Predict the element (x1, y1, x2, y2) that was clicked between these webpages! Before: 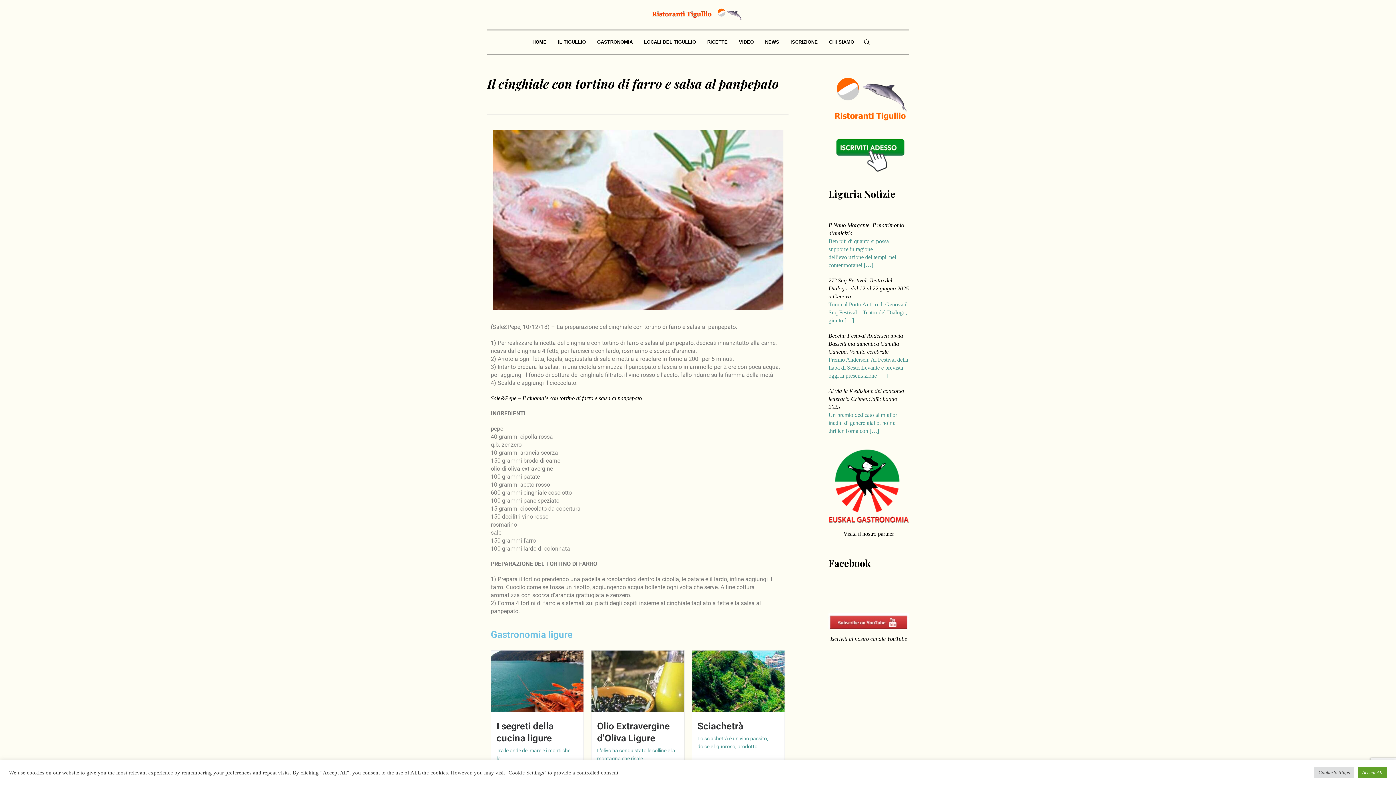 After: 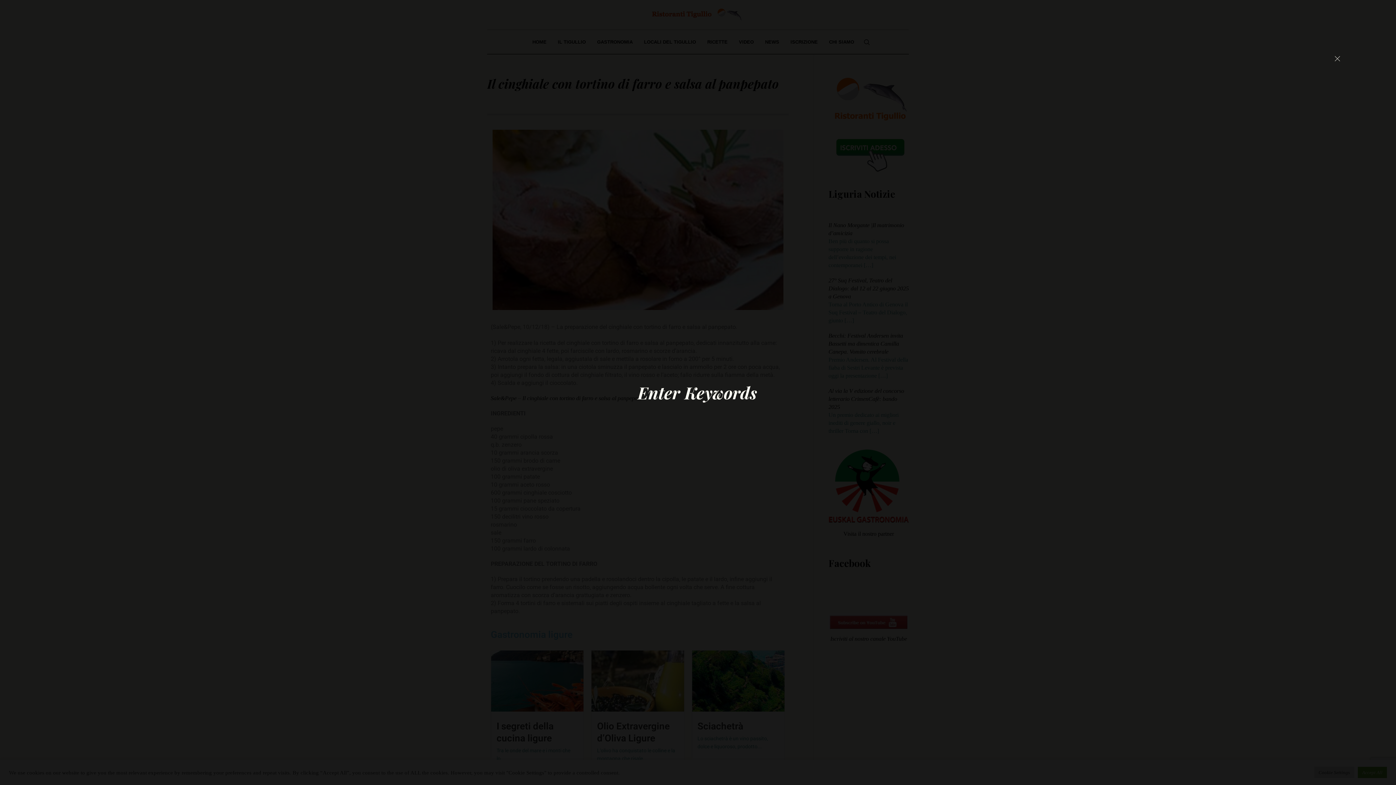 Action: bbox: (863, 38, 870, 45)